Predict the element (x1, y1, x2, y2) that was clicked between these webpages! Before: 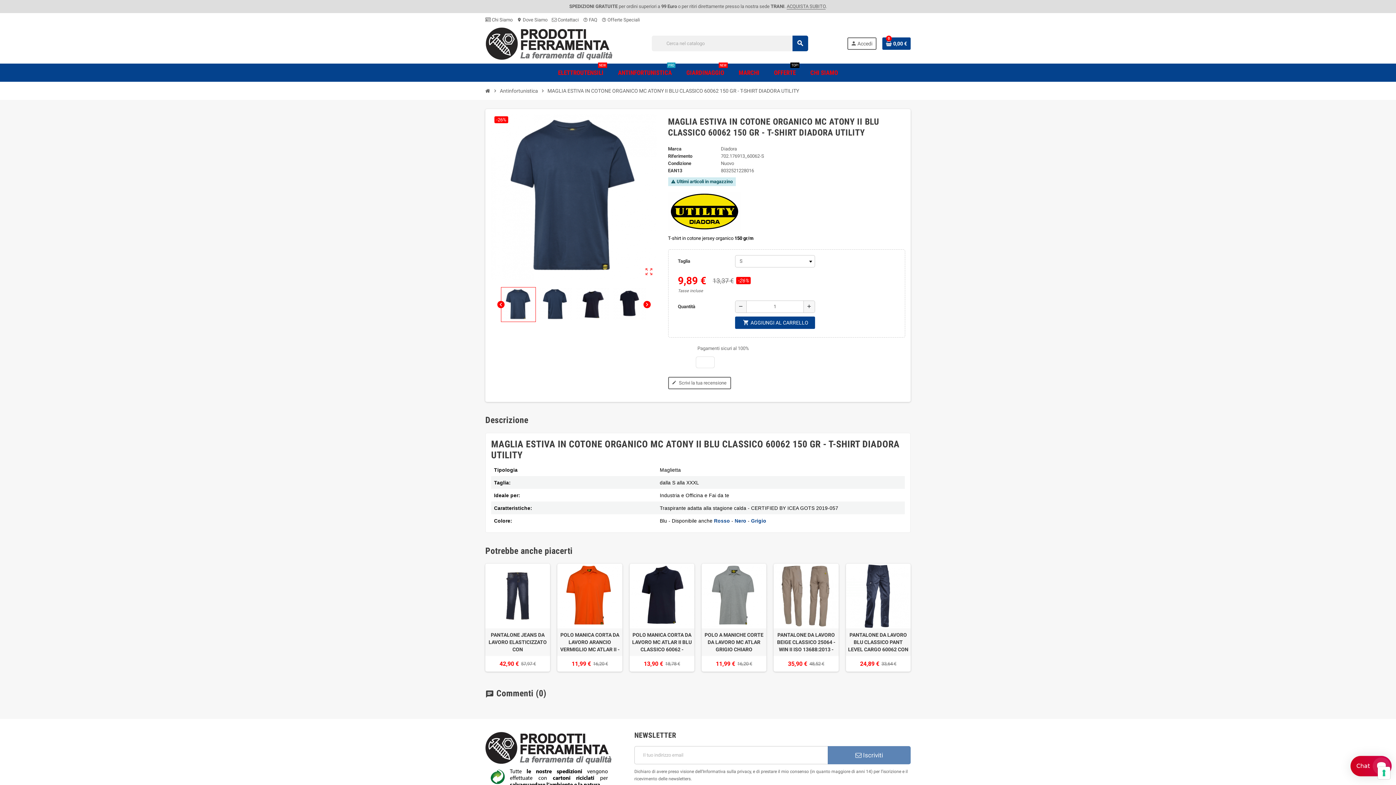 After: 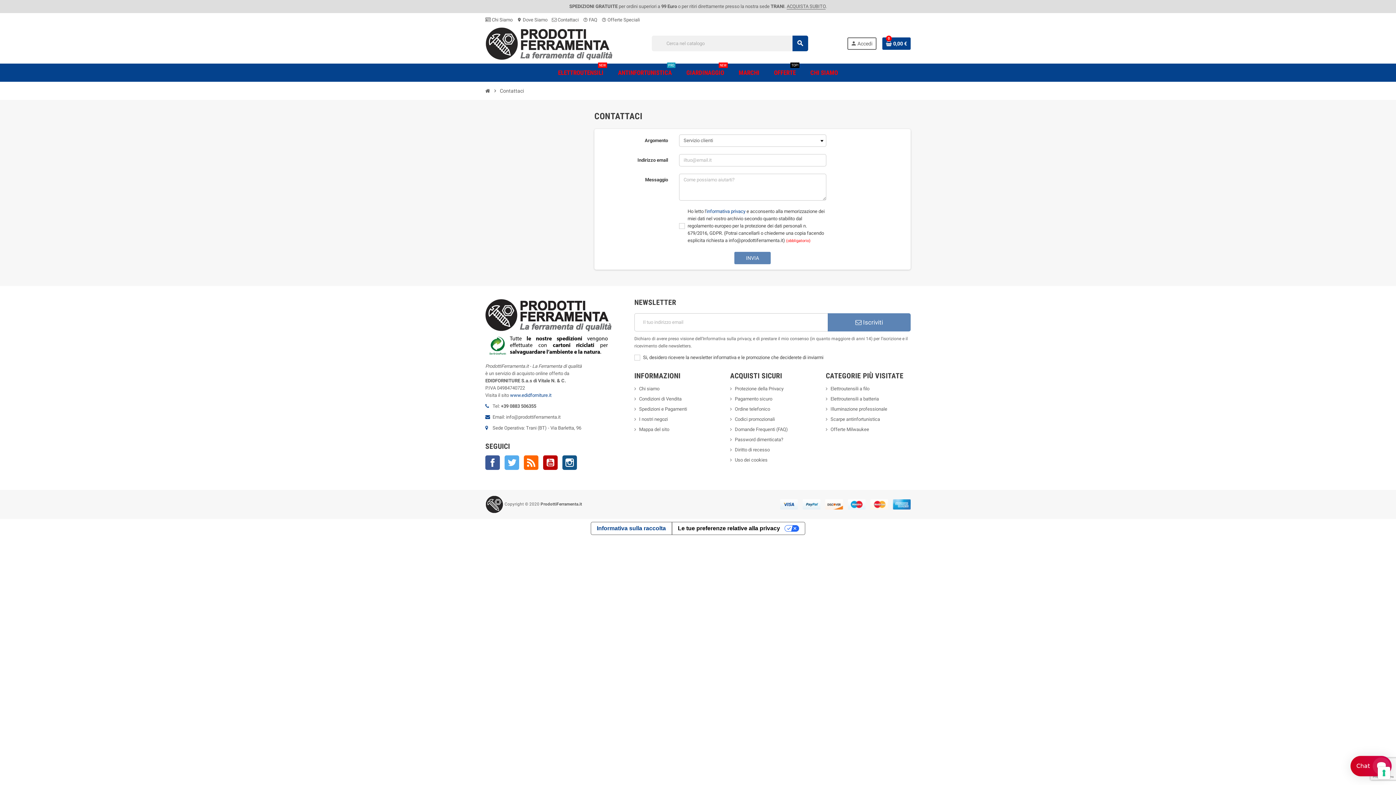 Action: bbox: (552, 17, 578, 22) label:  Contattaci